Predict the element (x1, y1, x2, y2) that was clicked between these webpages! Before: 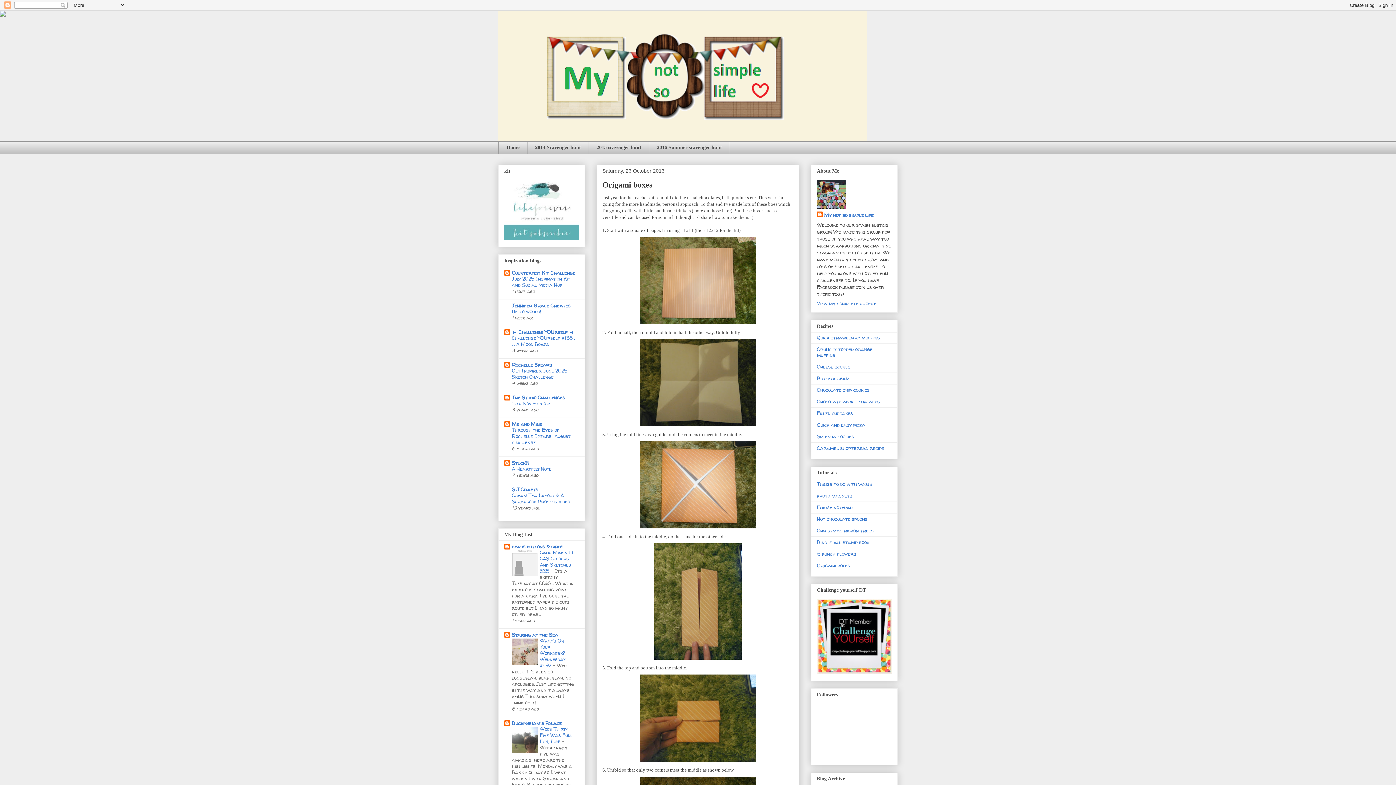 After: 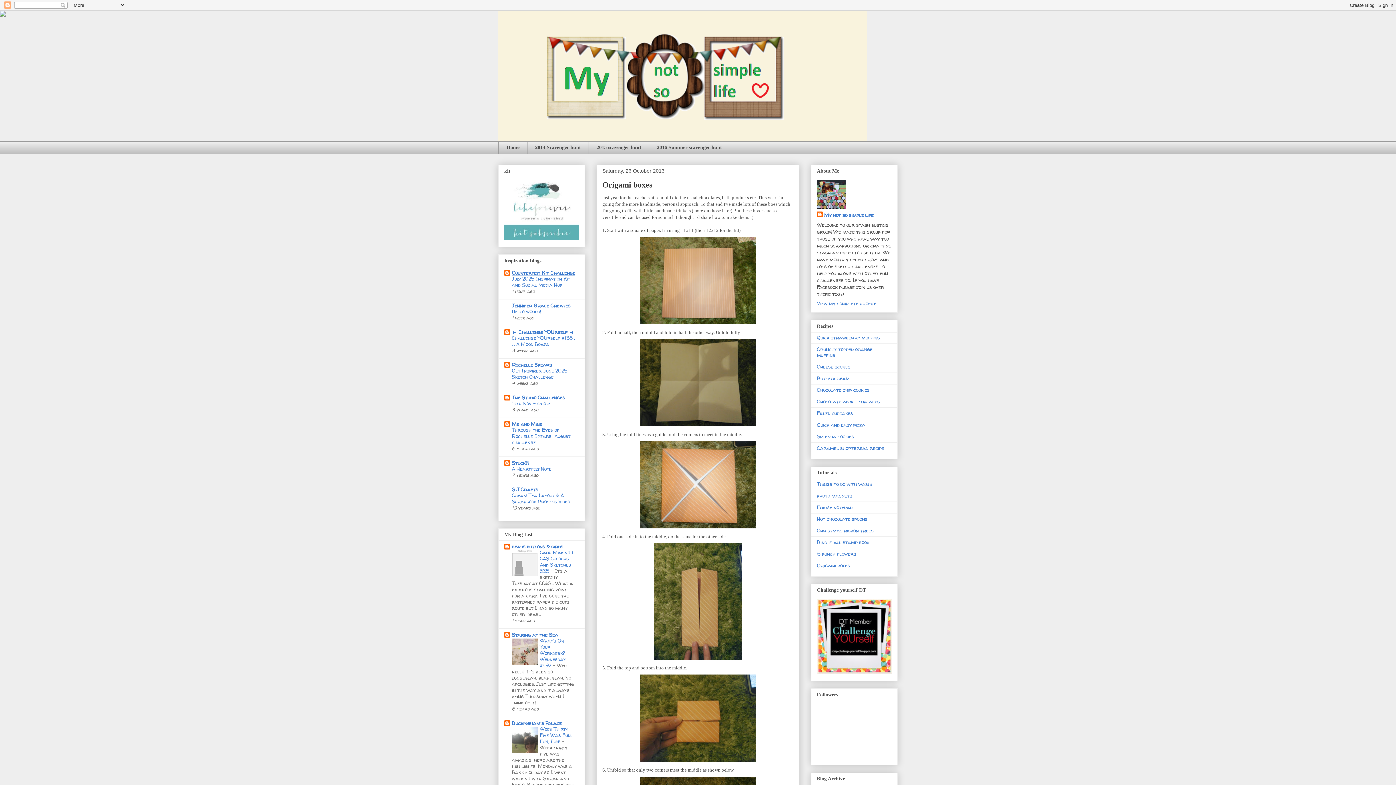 Action: bbox: (512, 269, 575, 276) label: Counterfeit Kit Challenge